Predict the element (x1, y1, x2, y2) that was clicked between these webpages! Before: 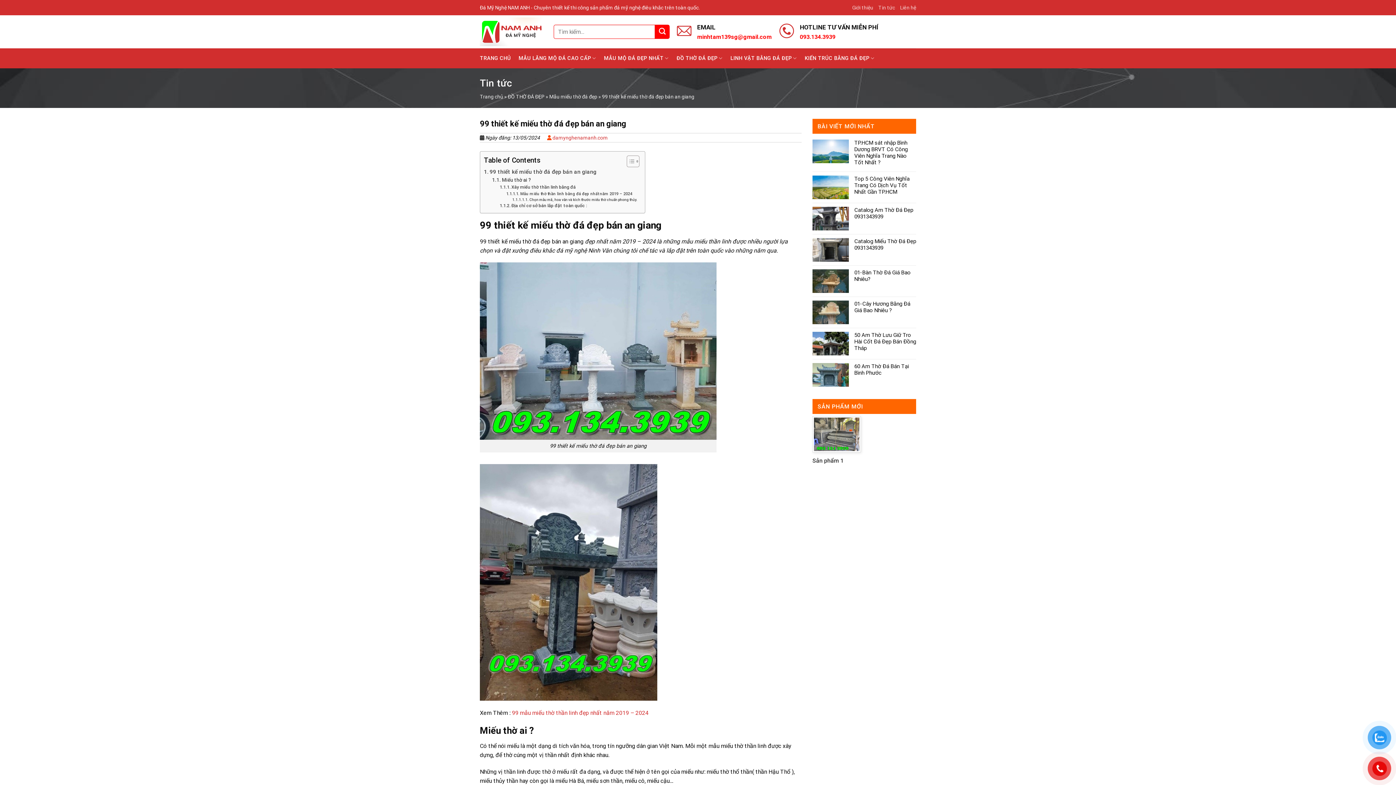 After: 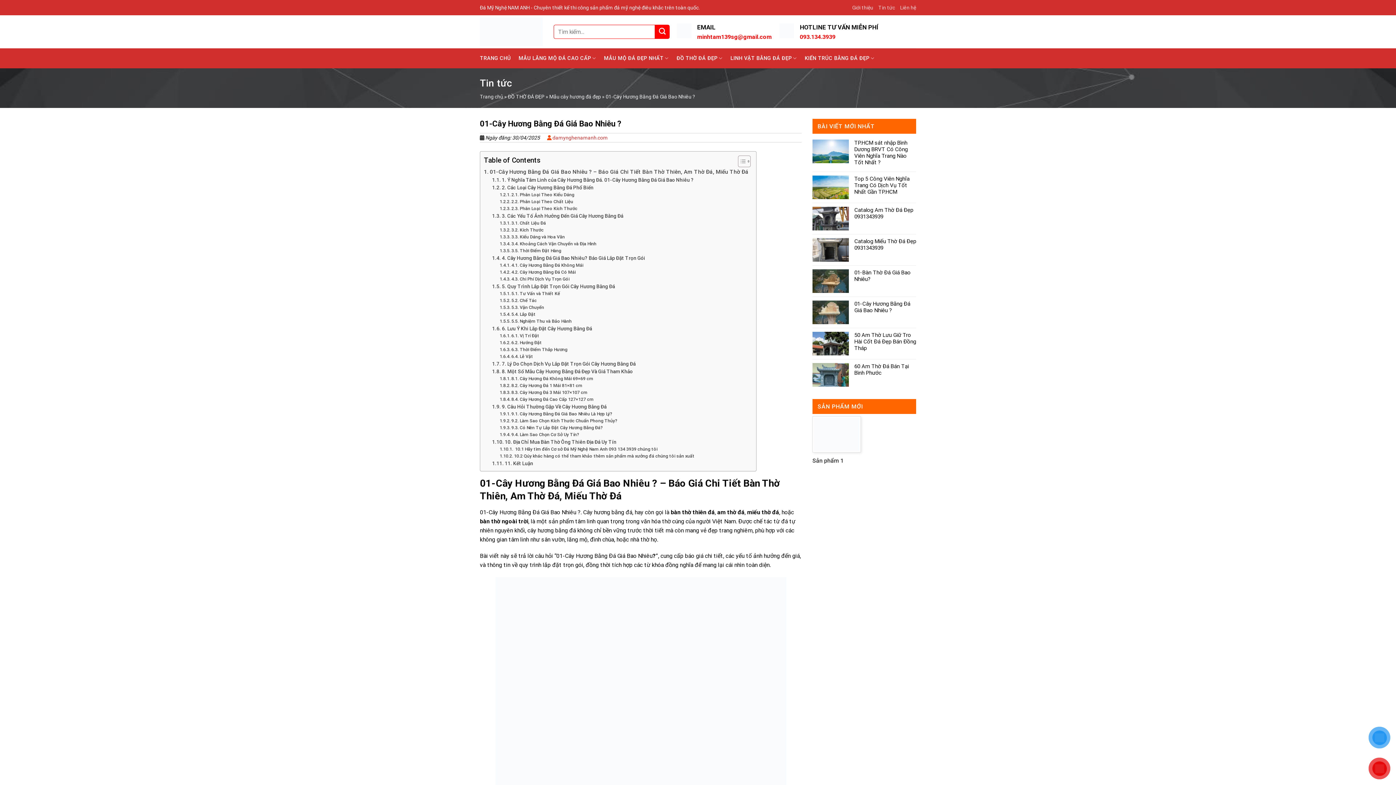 Action: label: 01-Cây Hương Bằng Đá Giá Bao Nhiêu ? bbox: (854, 300, 916, 313)